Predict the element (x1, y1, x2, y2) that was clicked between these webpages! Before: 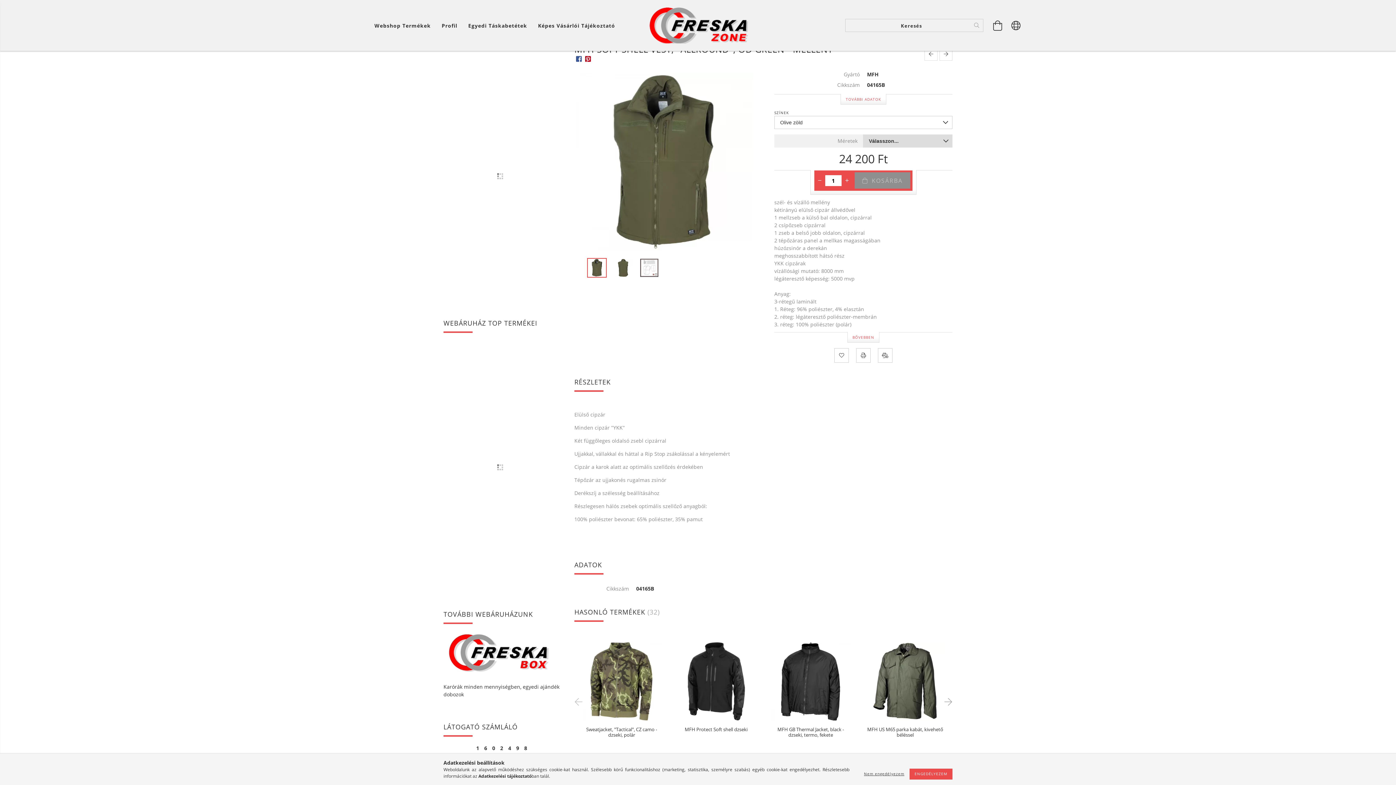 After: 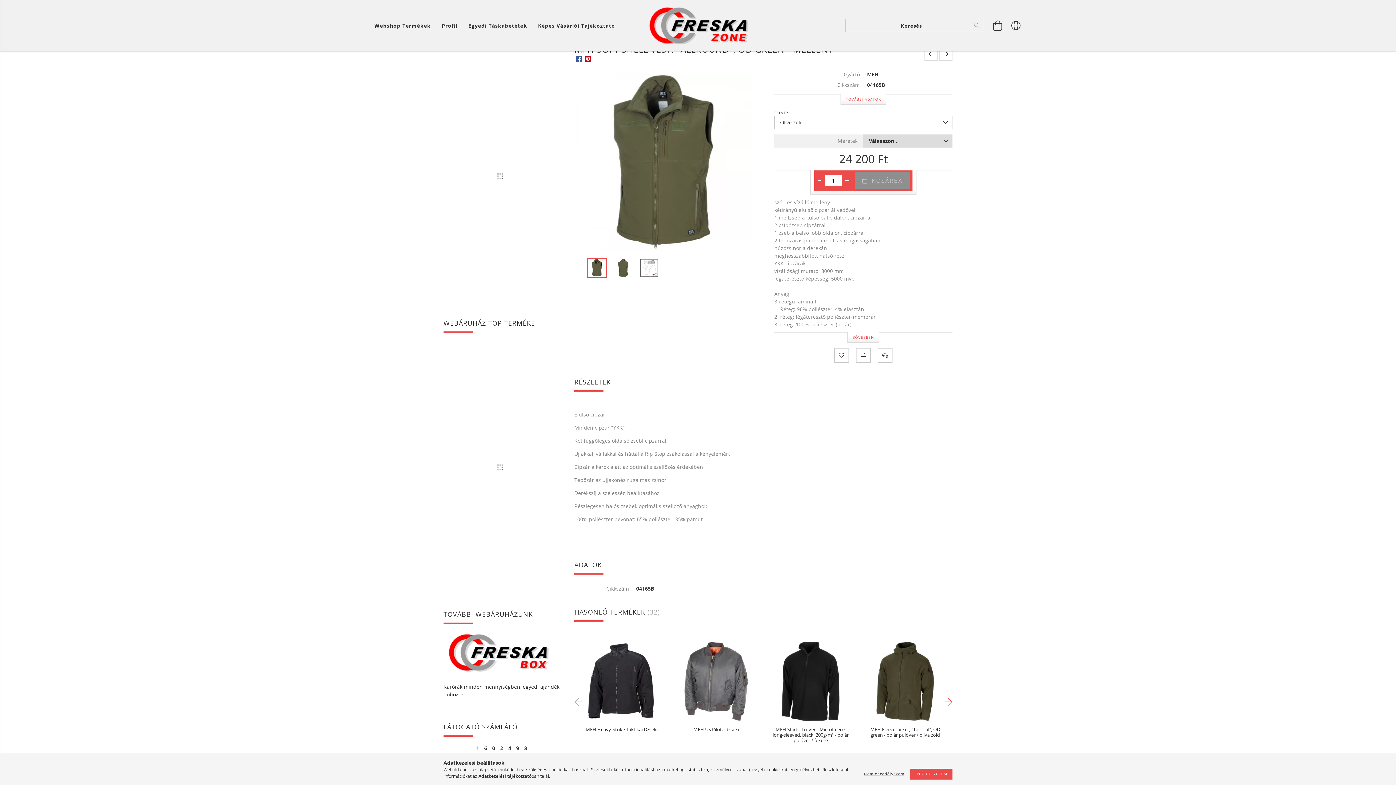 Action: bbox: (941, 696, 952, 707) label: Next